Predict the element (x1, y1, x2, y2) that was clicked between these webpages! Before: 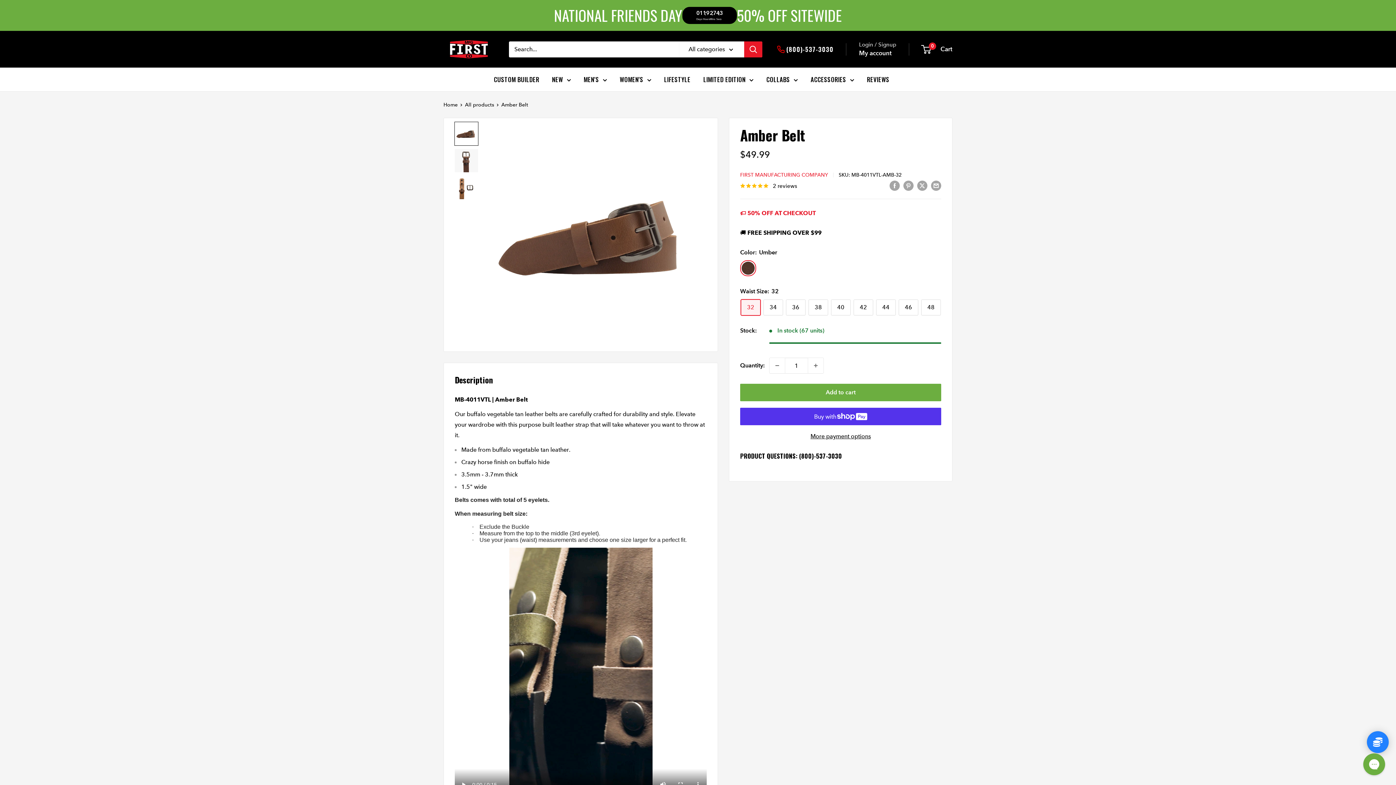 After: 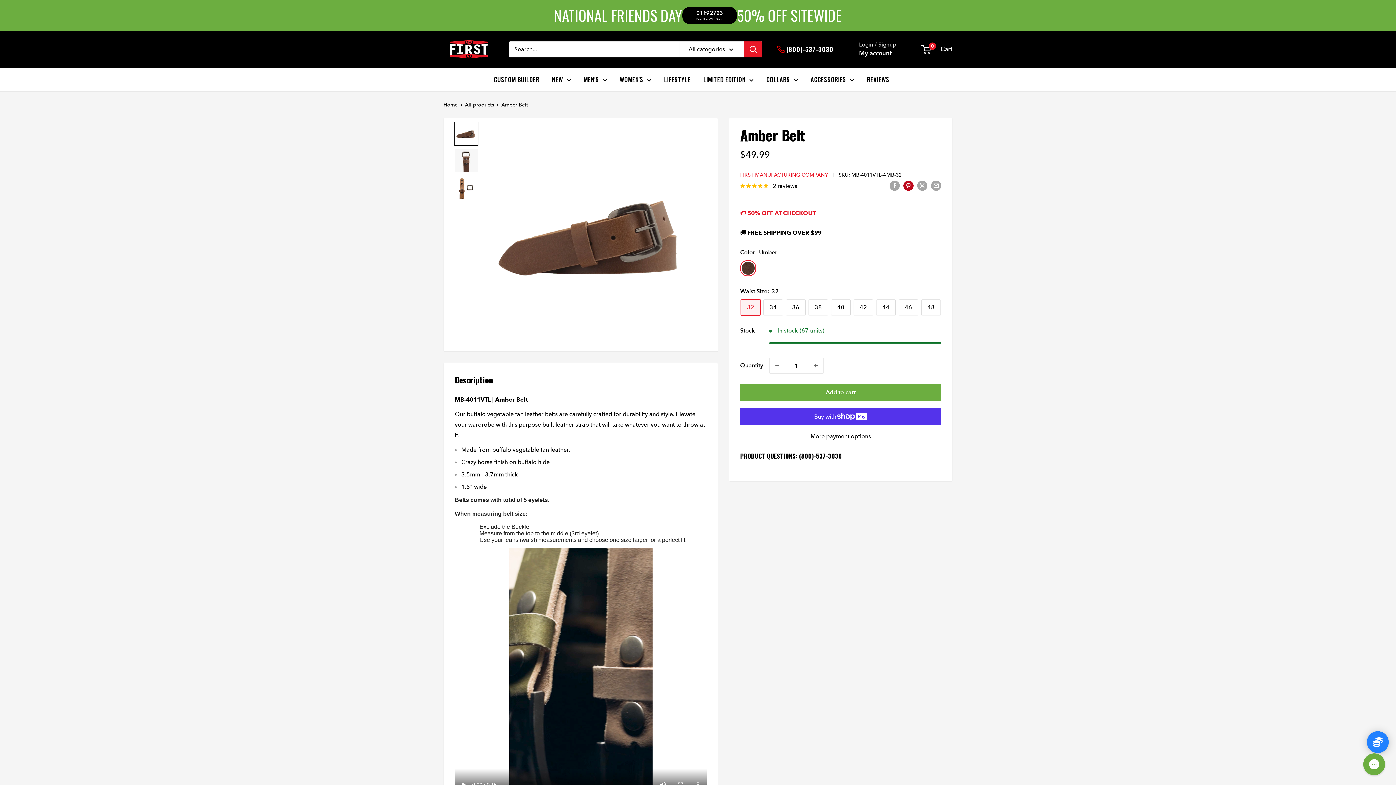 Action: bbox: (903, 179, 913, 190) label: Pin on Pinterest